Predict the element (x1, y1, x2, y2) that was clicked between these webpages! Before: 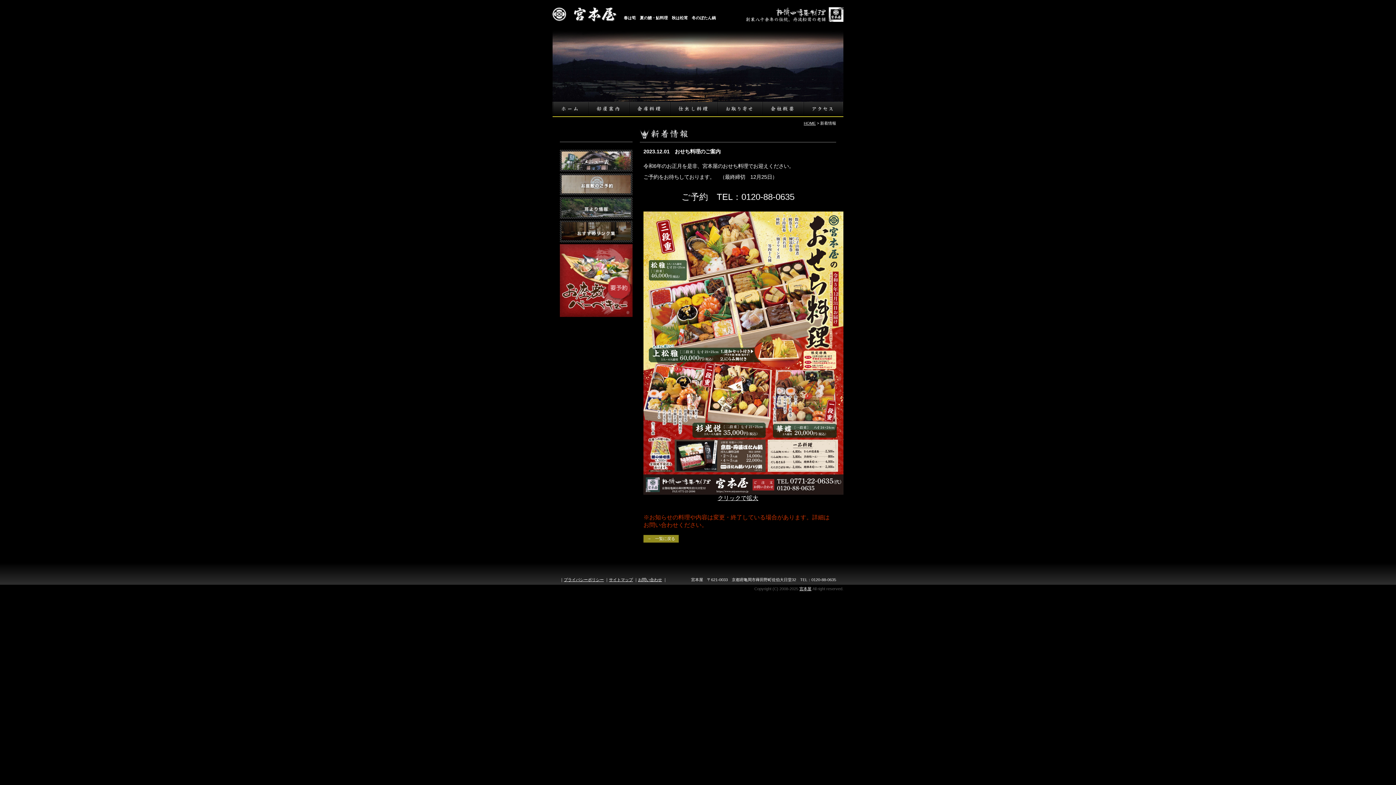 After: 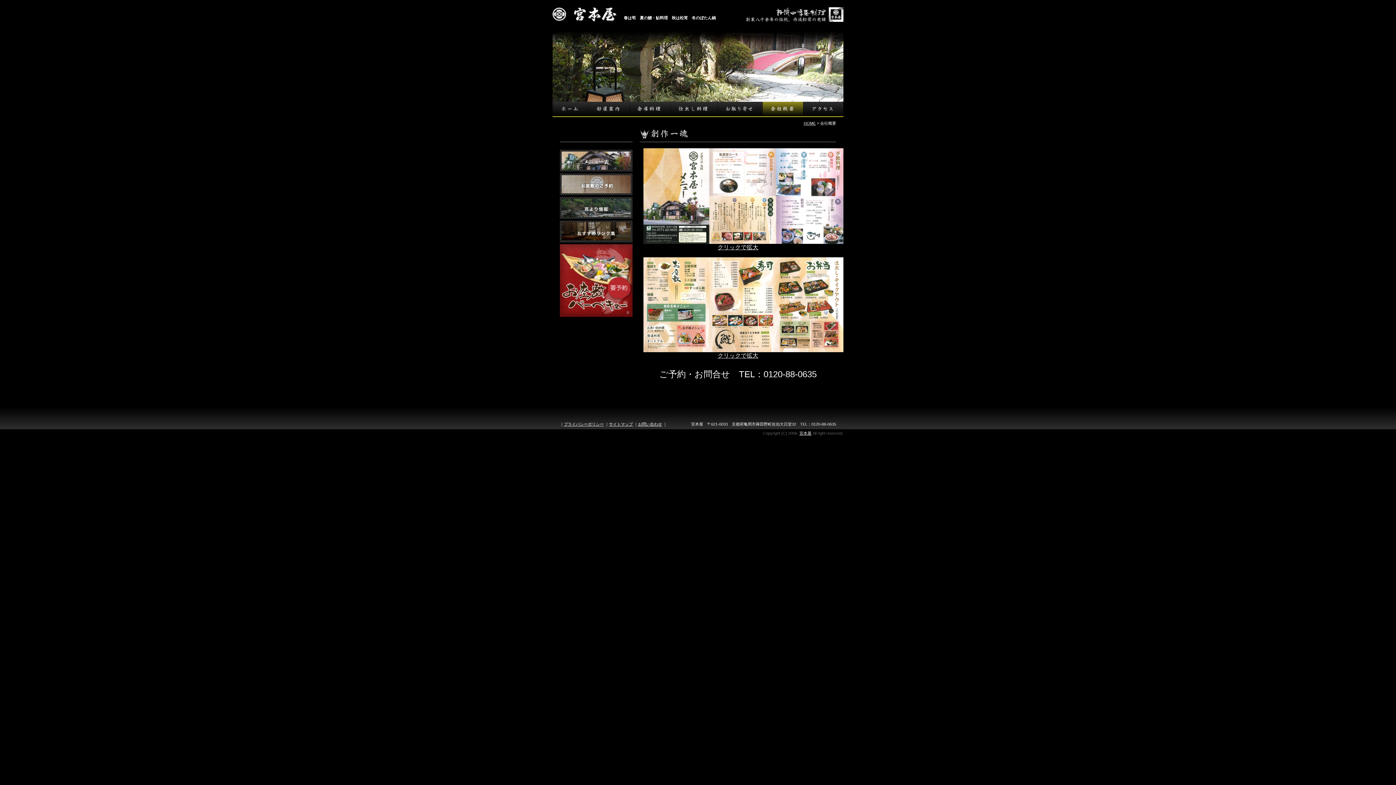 Action: bbox: (560, 165, 632, 171)